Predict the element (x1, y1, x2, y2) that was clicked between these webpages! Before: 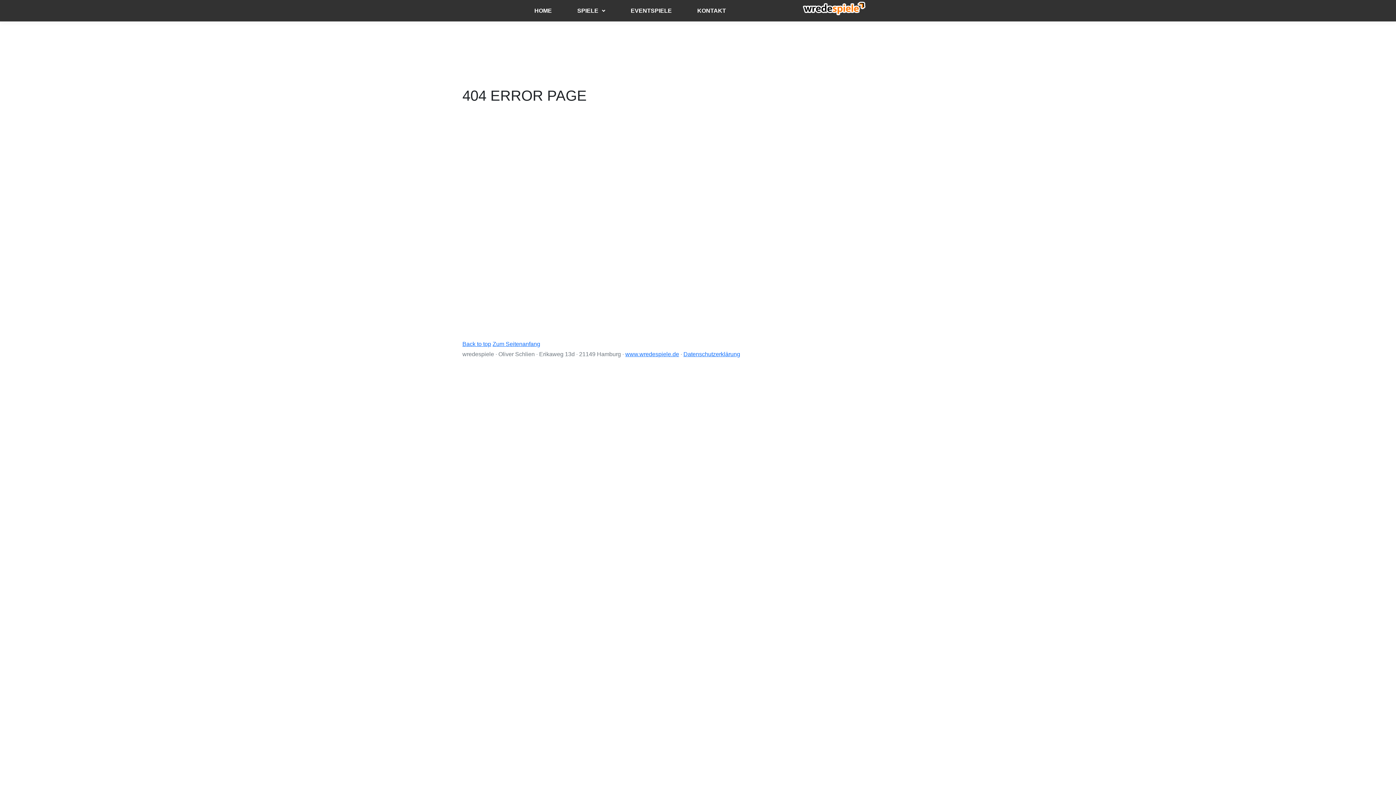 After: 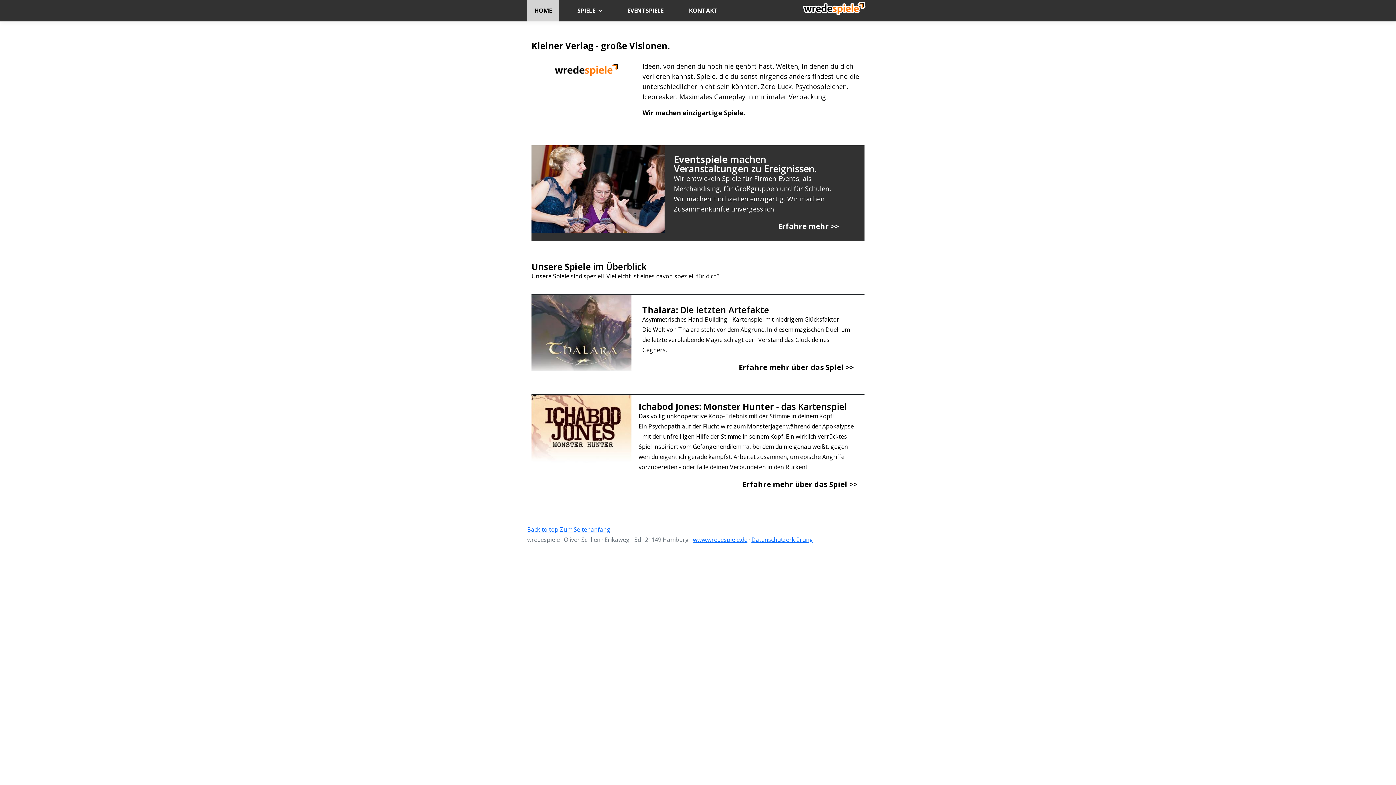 Action: label: HOME bbox: (527, 0, 559, 21)